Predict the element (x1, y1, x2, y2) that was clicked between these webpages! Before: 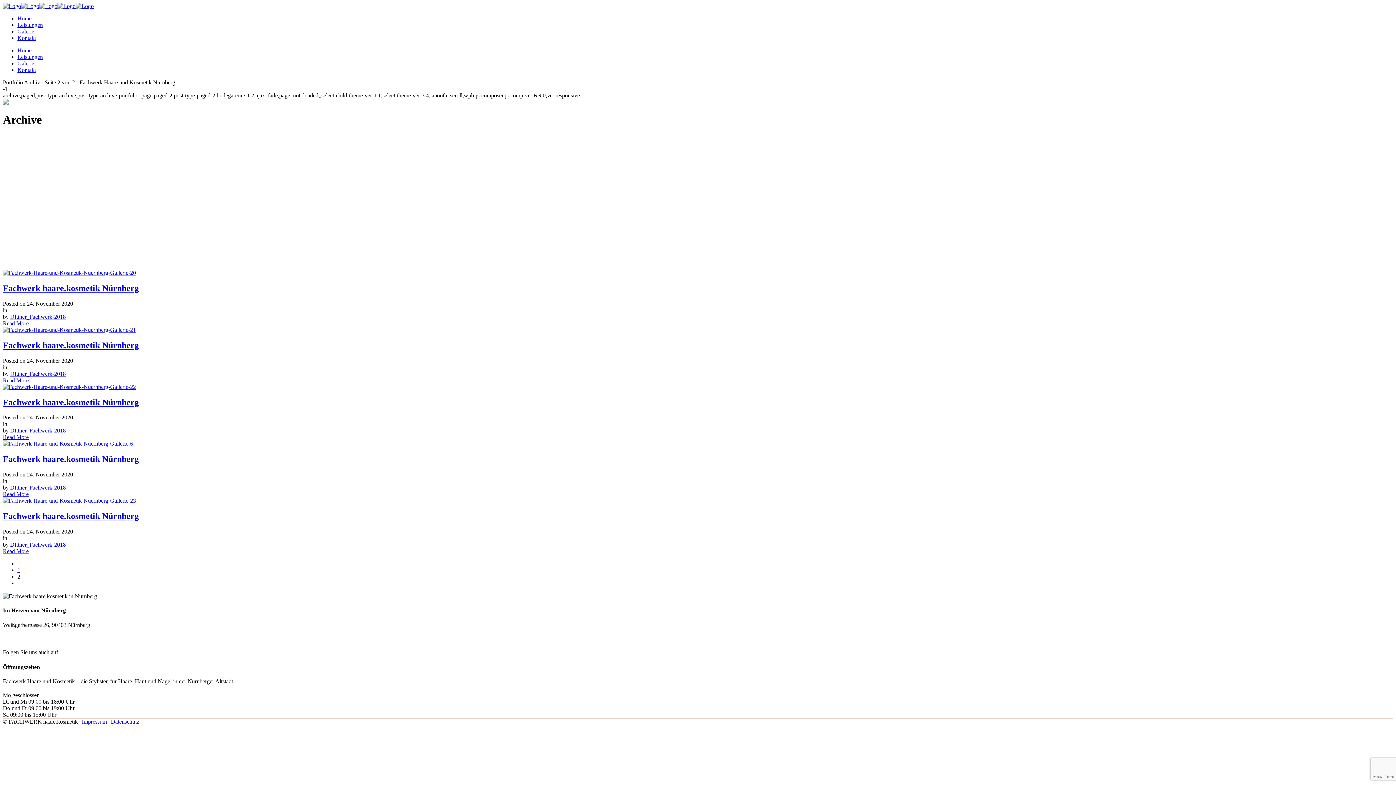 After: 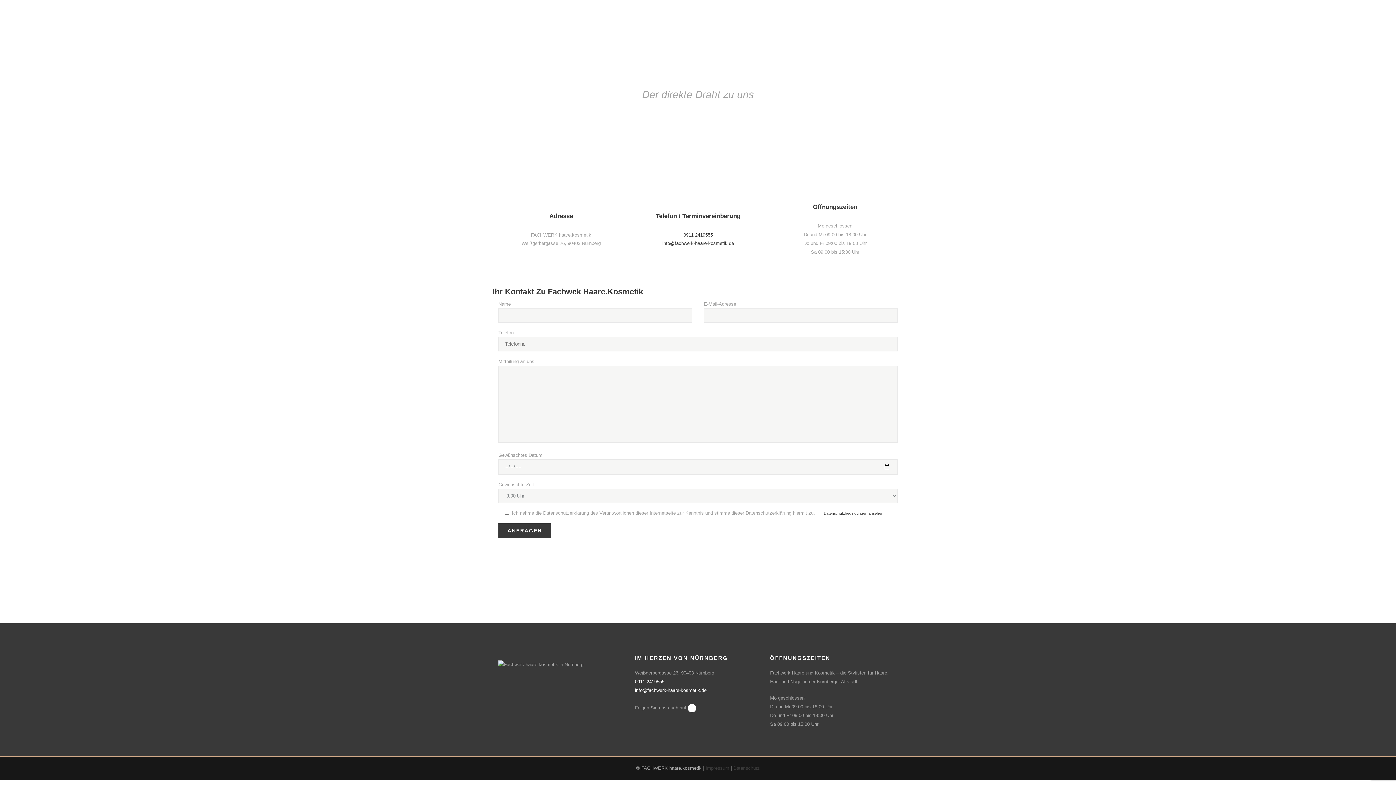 Action: label: Kontakt bbox: (17, 34, 36, 41)